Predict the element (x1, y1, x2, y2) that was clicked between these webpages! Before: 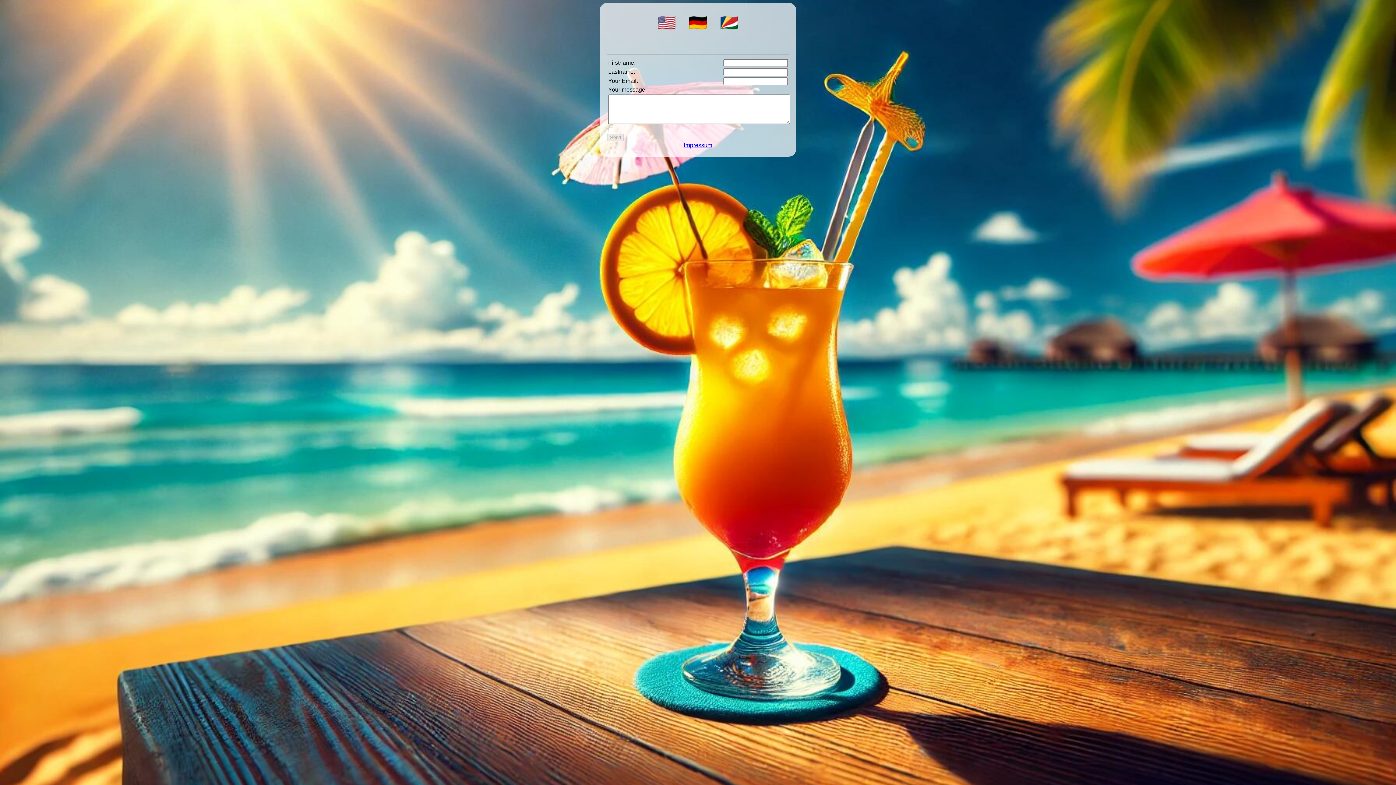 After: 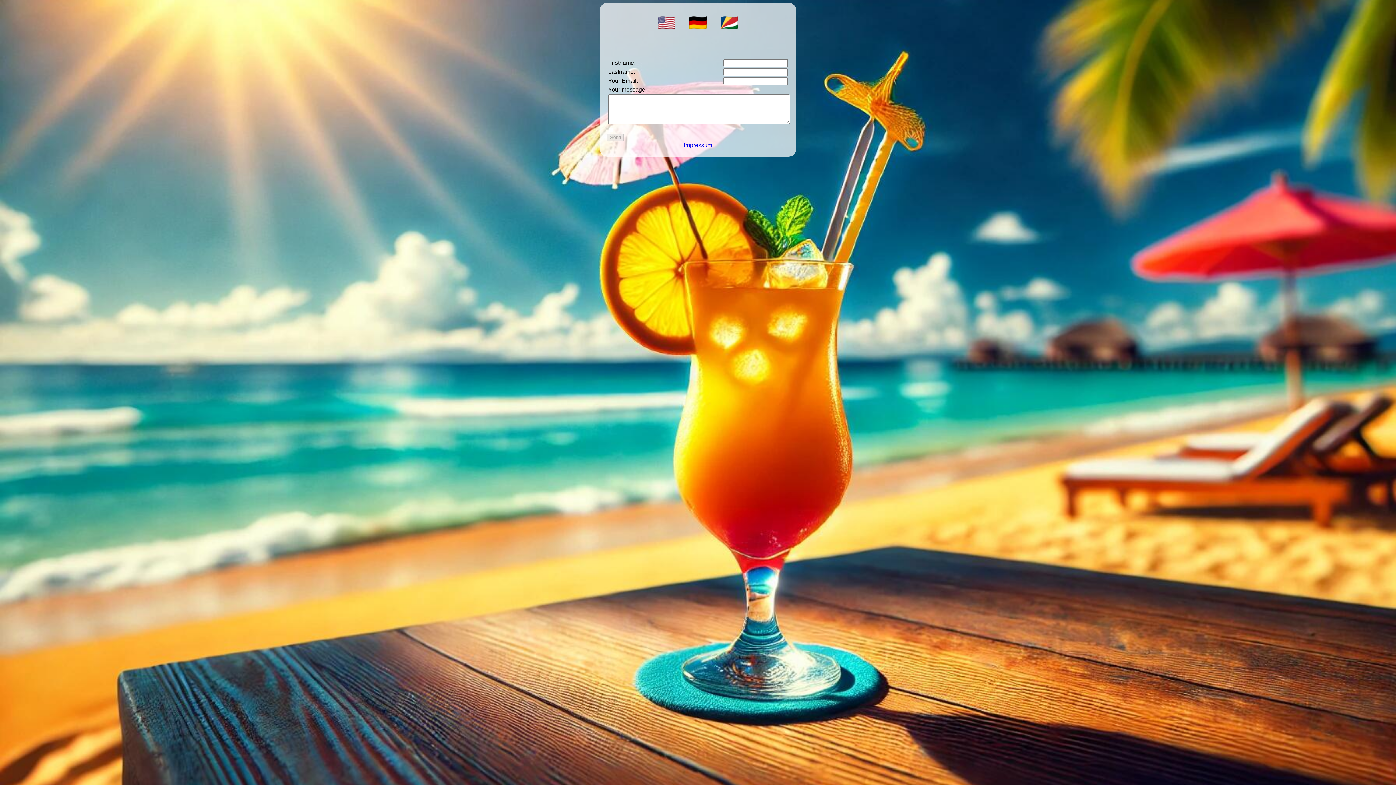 Action: bbox: (684, 142, 712, 148) label: Impressum